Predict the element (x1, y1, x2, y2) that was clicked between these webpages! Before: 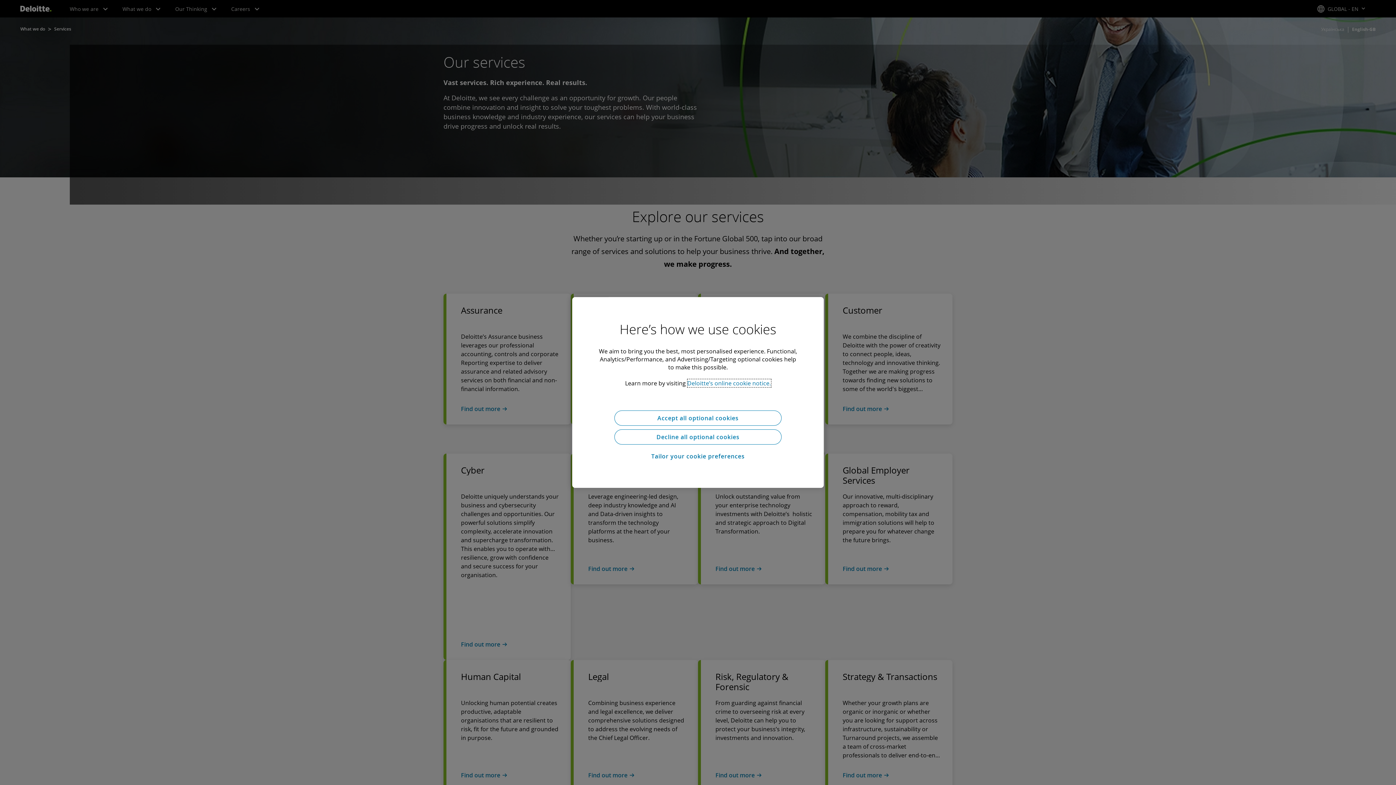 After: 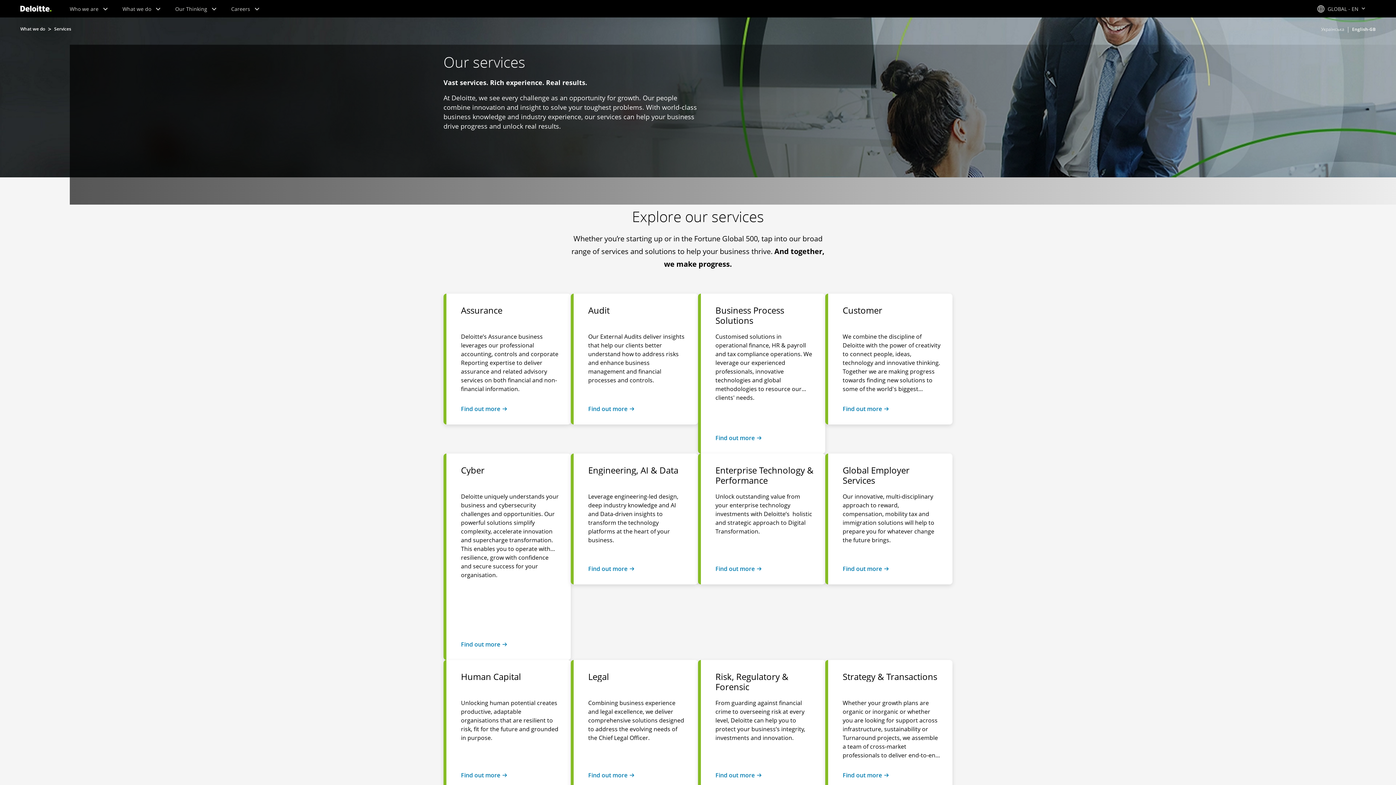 Action: label: Decline all optional cookies bbox: (614, 429, 781, 444)